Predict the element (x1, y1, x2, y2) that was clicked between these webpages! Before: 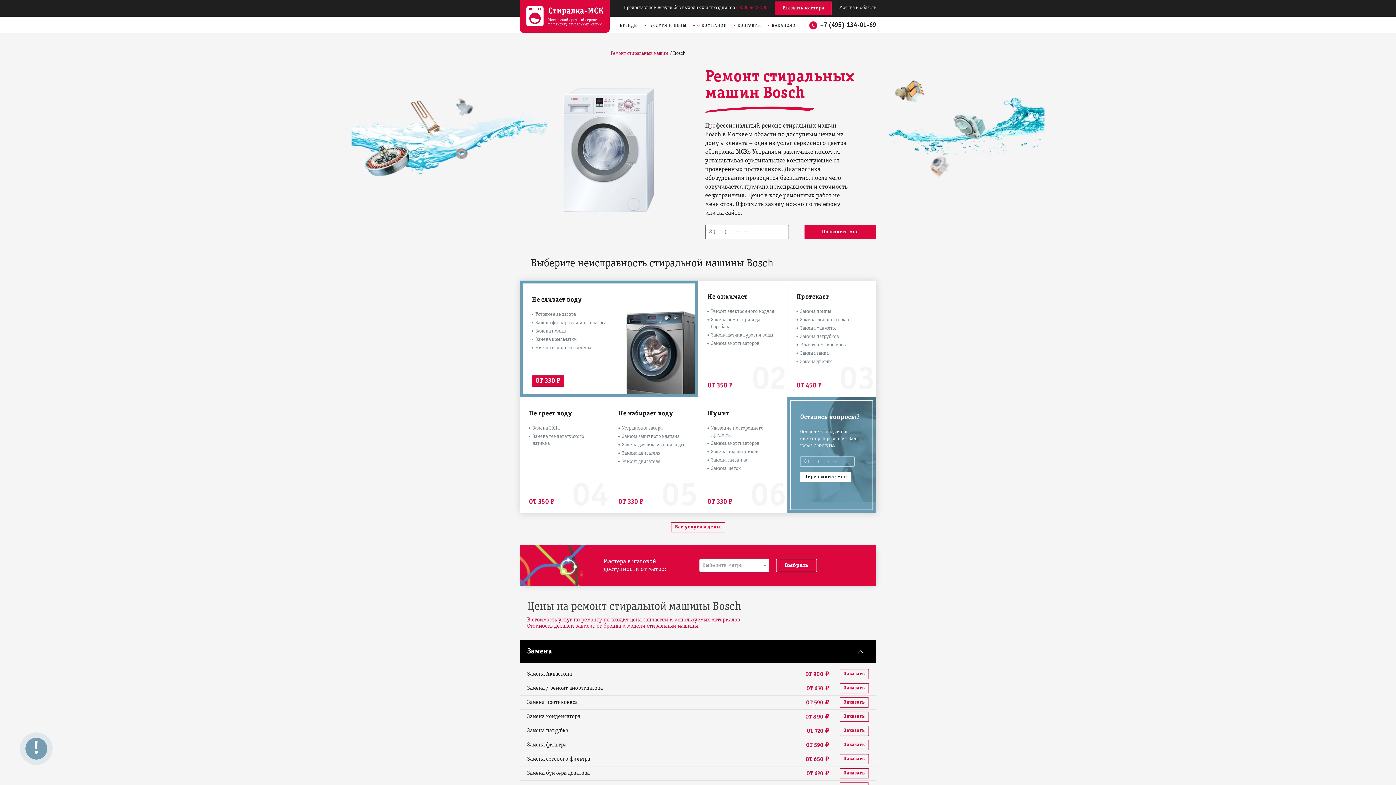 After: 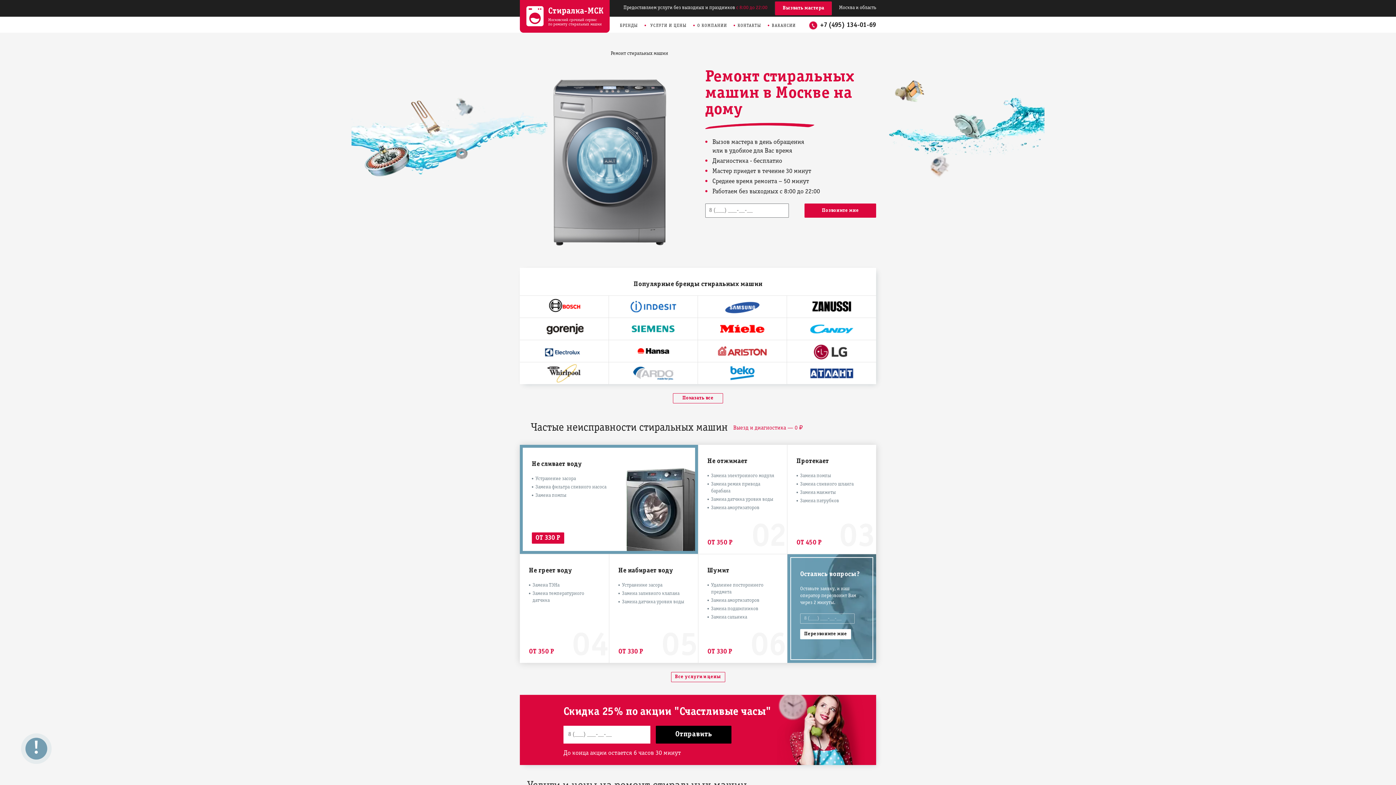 Action: label: Стиралка-МСК
Московский срочный сервис
по ремонту стиральных машин bbox: (520, 0, 609, 32)